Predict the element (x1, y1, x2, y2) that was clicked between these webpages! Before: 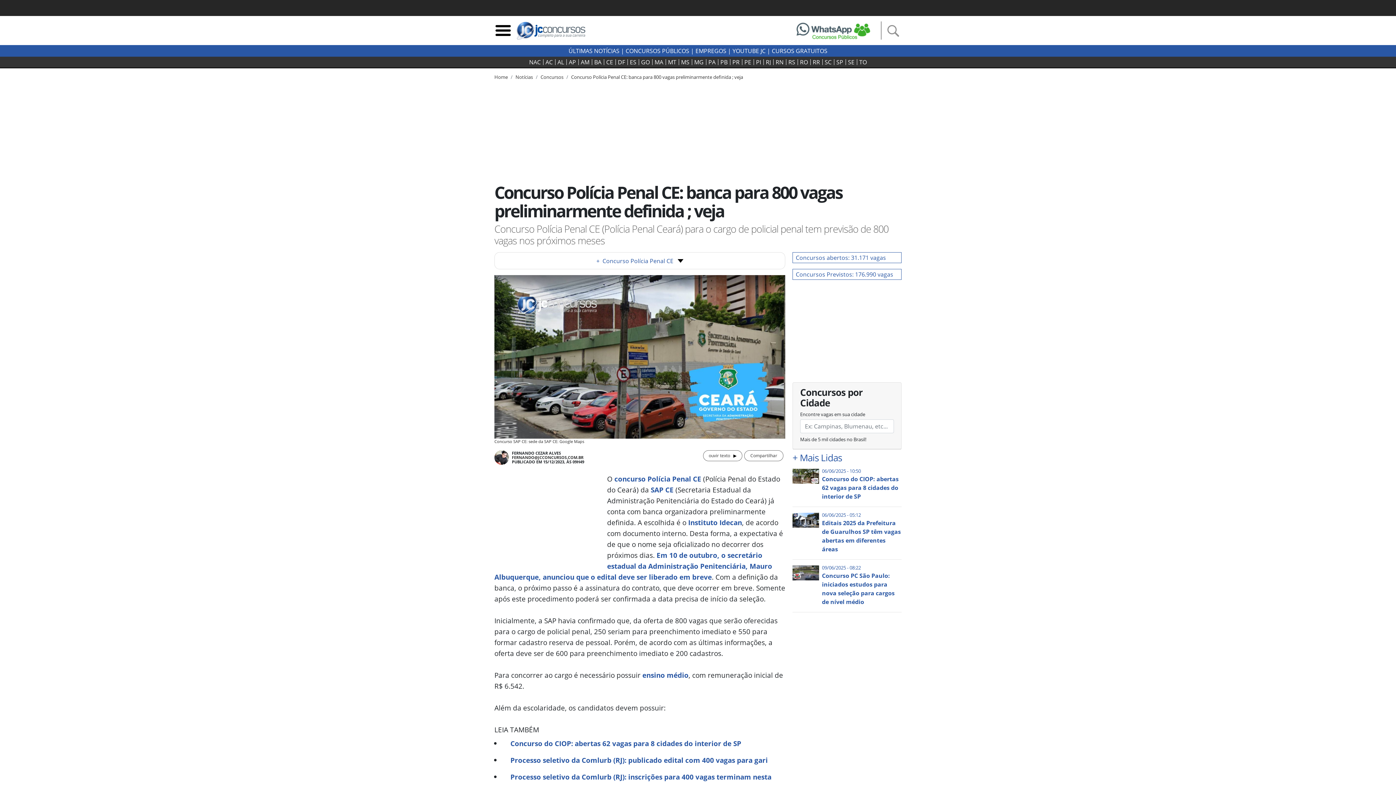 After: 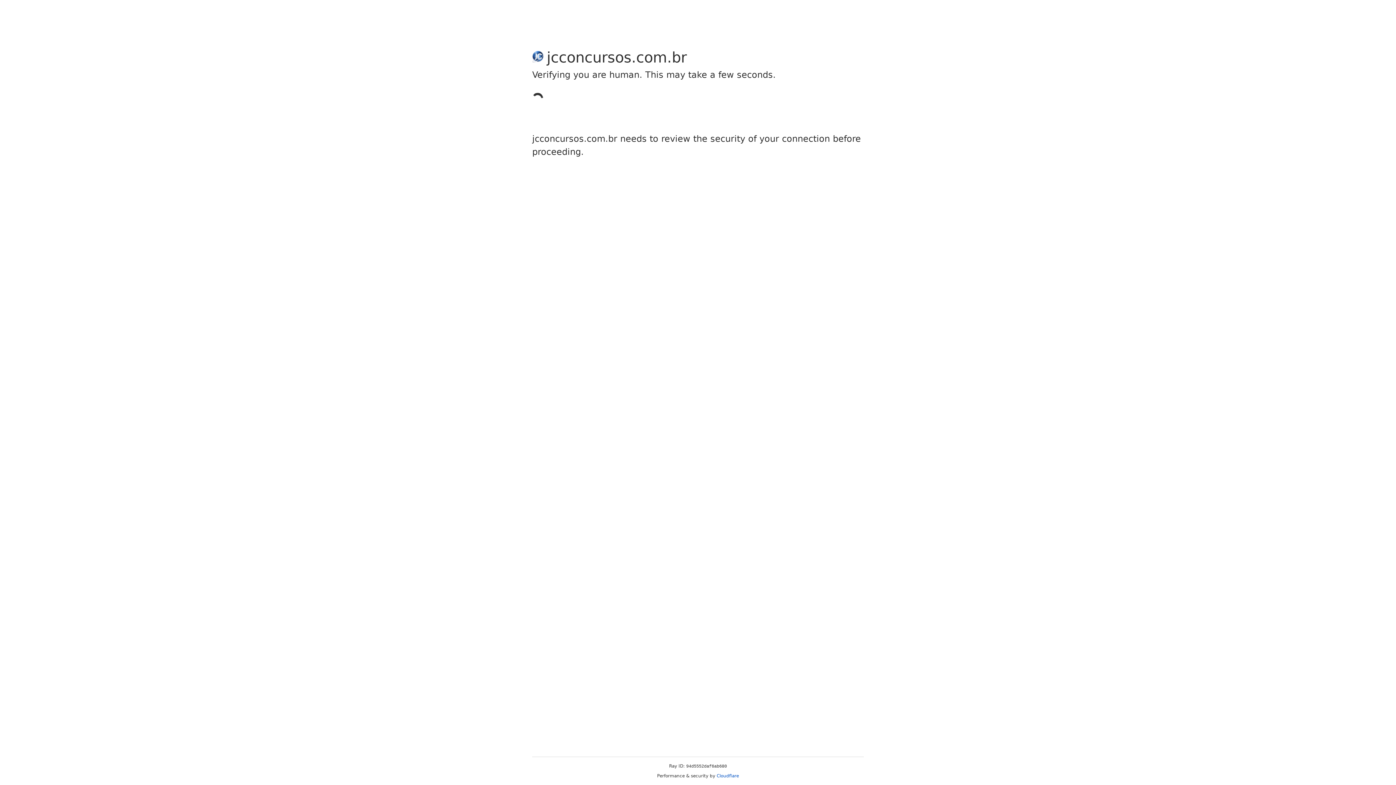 Action: bbox: (513, 16, 589, 44)